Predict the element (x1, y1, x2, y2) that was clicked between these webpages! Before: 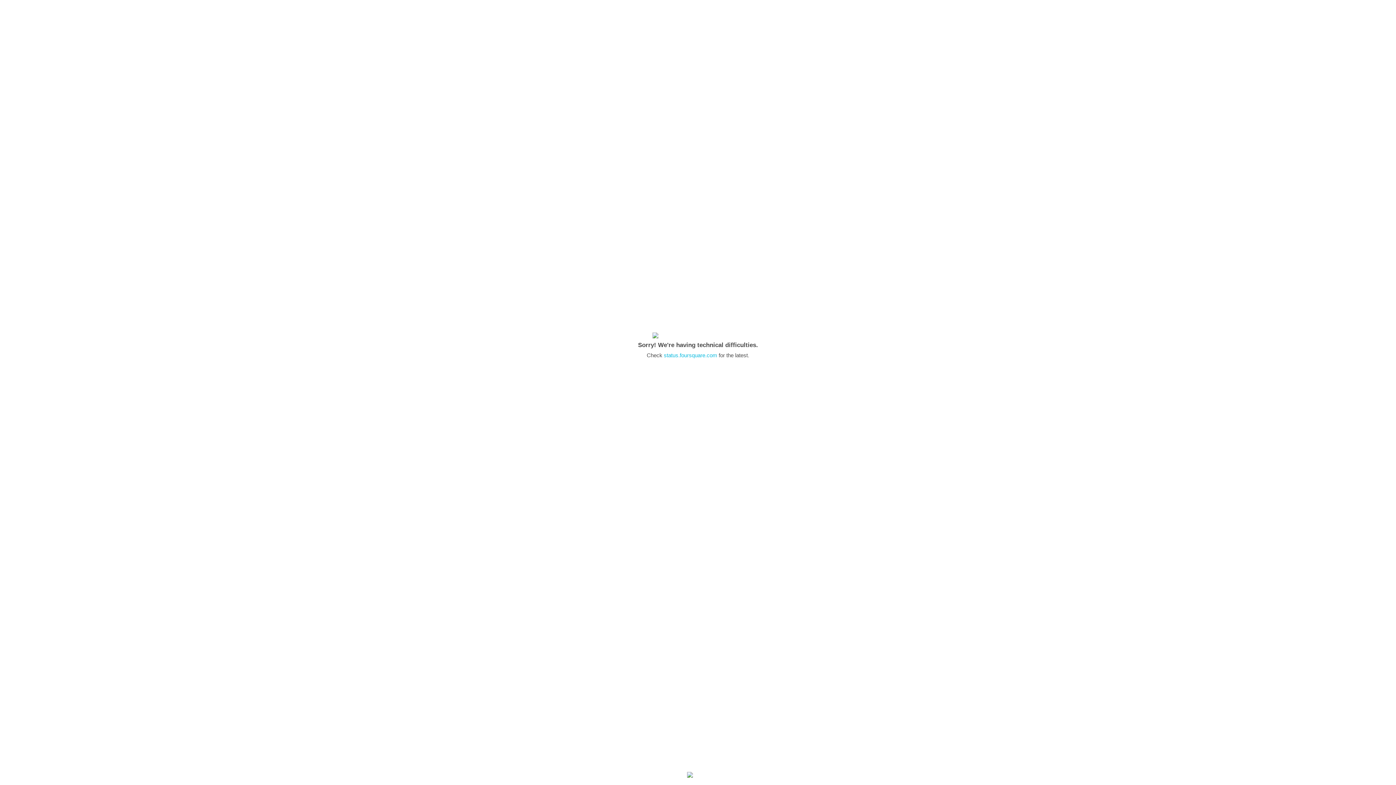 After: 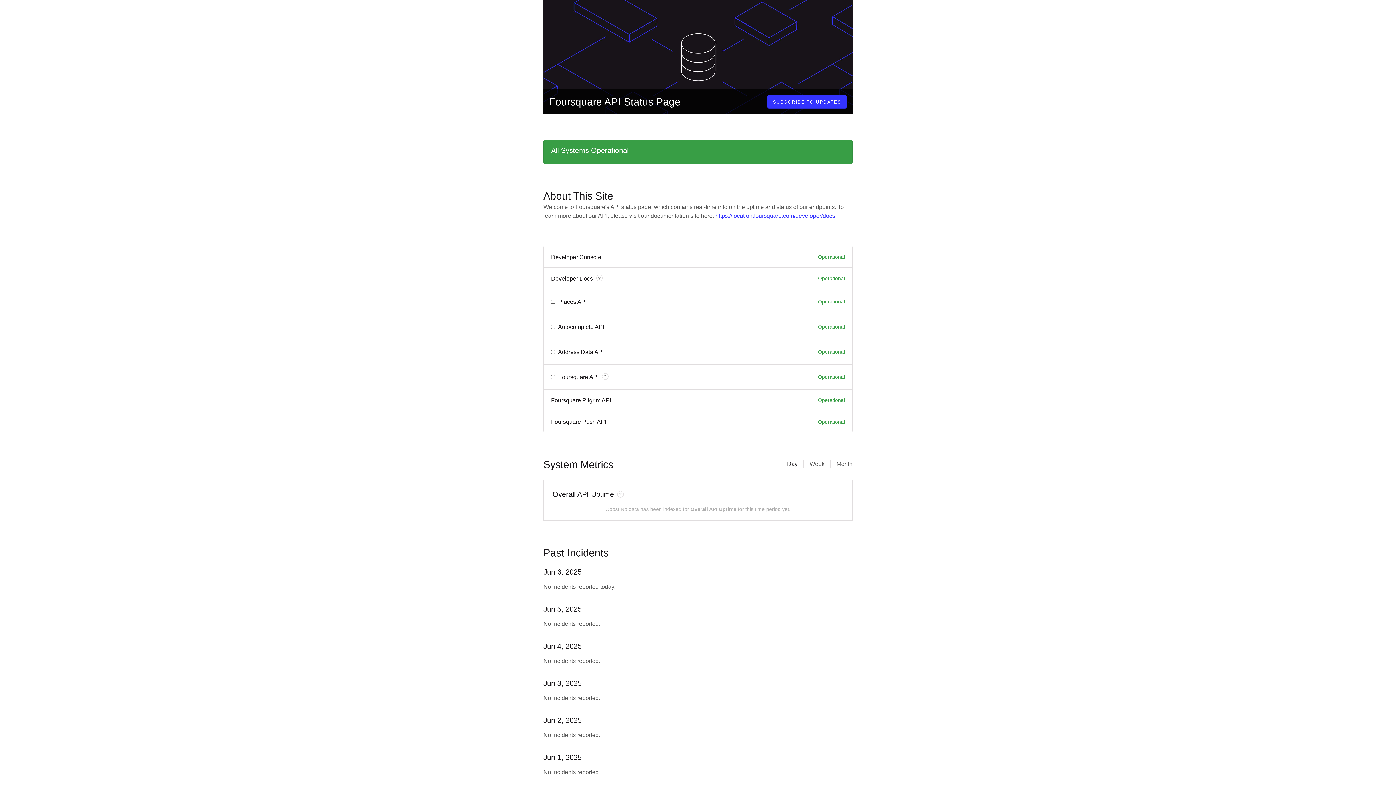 Action: bbox: (664, 352, 717, 358) label: status.foursquare.com